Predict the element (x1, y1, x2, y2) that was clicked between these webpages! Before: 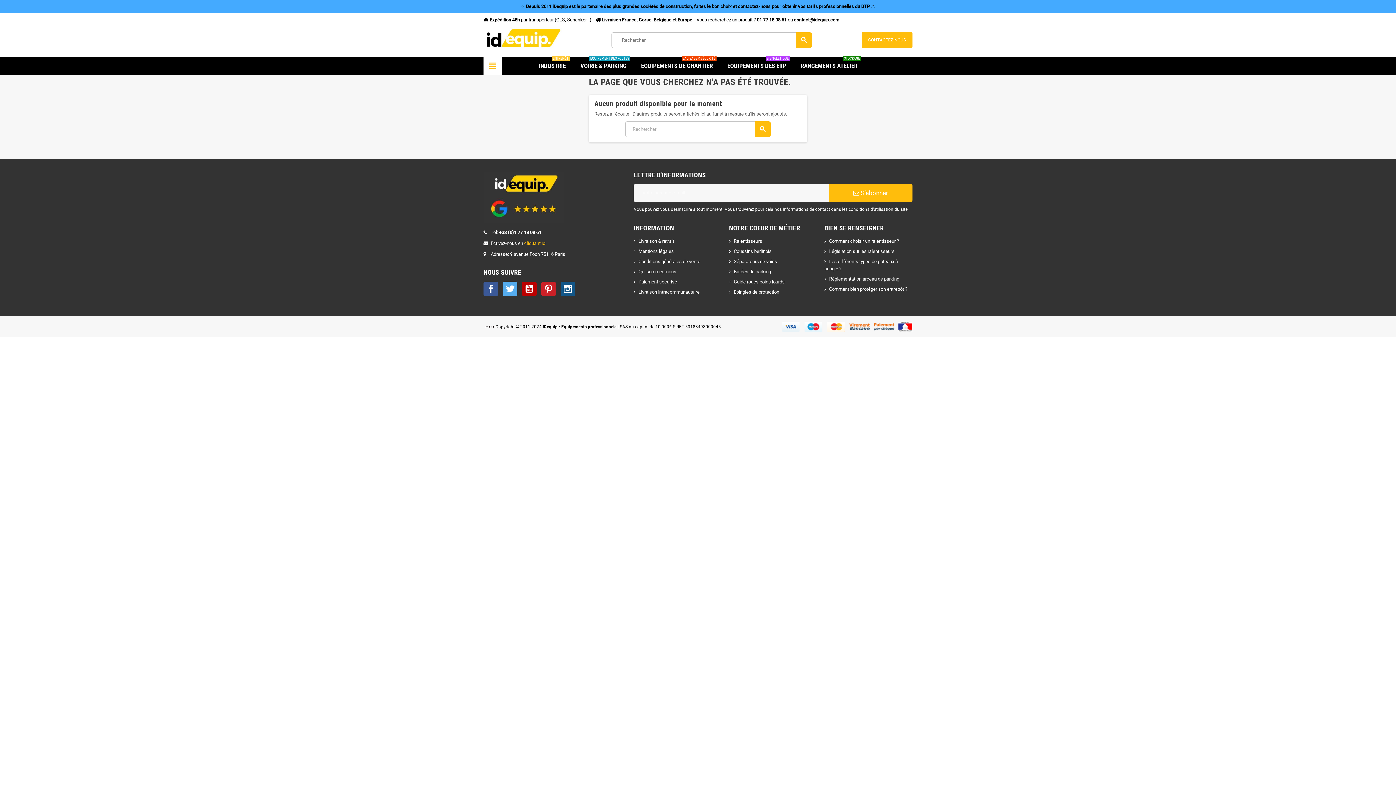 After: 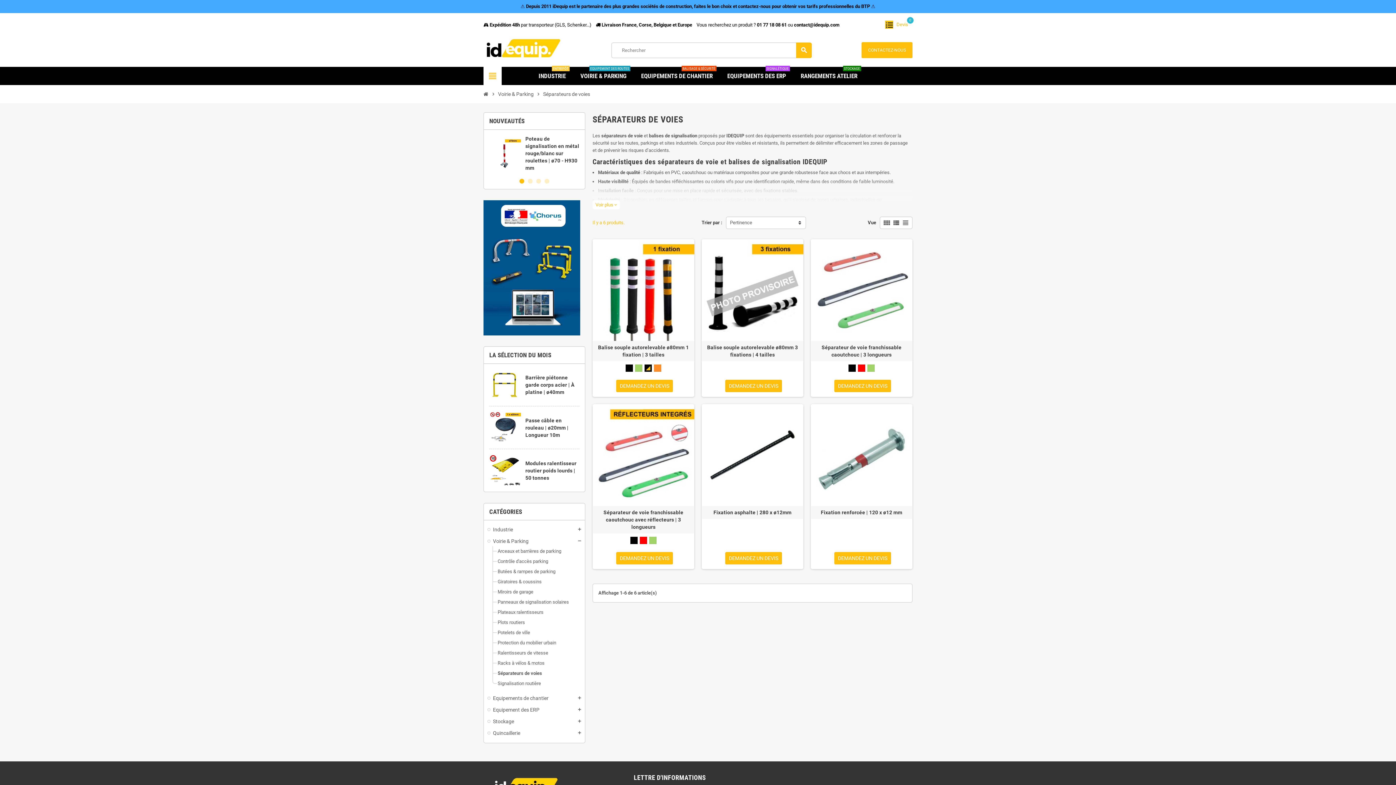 Action: label: Séparateurs de voies bbox: (729, 258, 777, 264)